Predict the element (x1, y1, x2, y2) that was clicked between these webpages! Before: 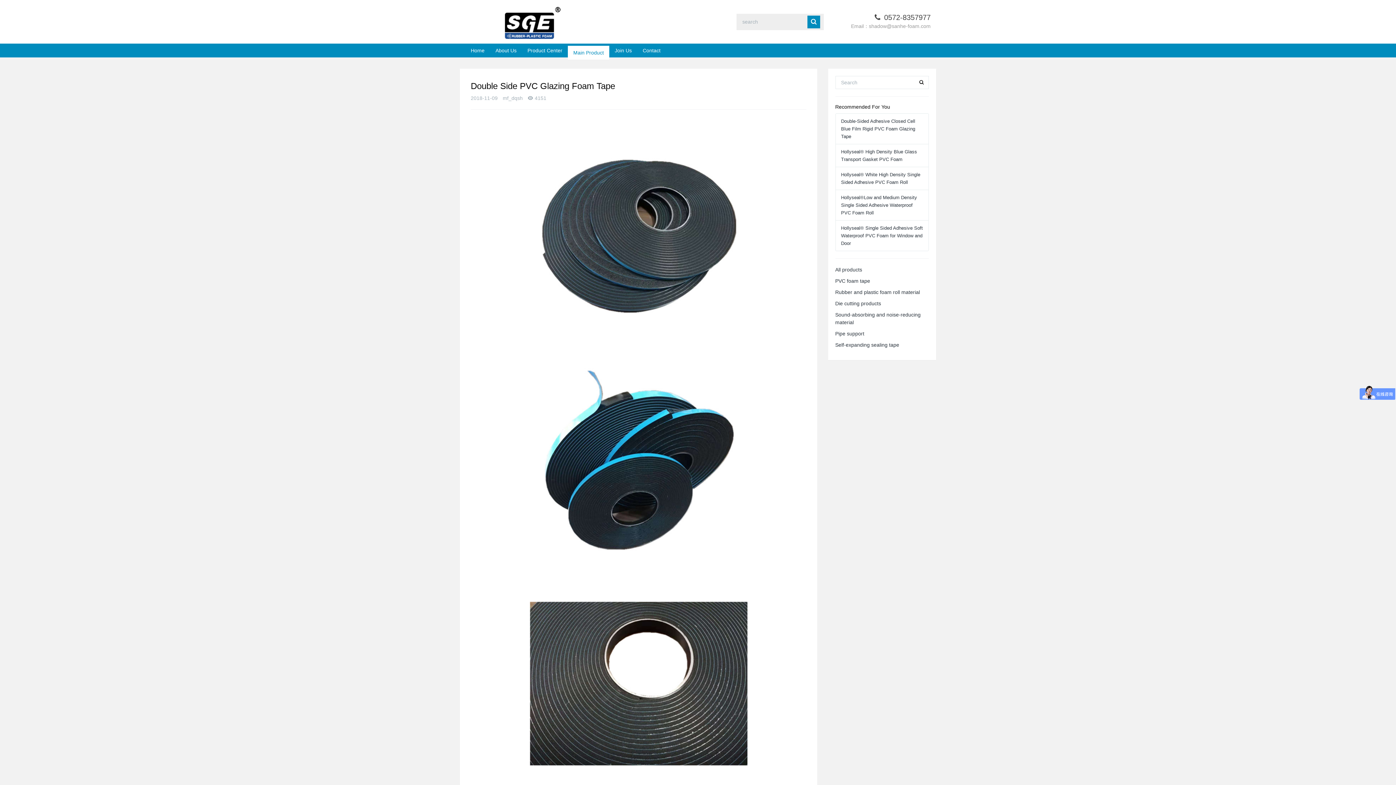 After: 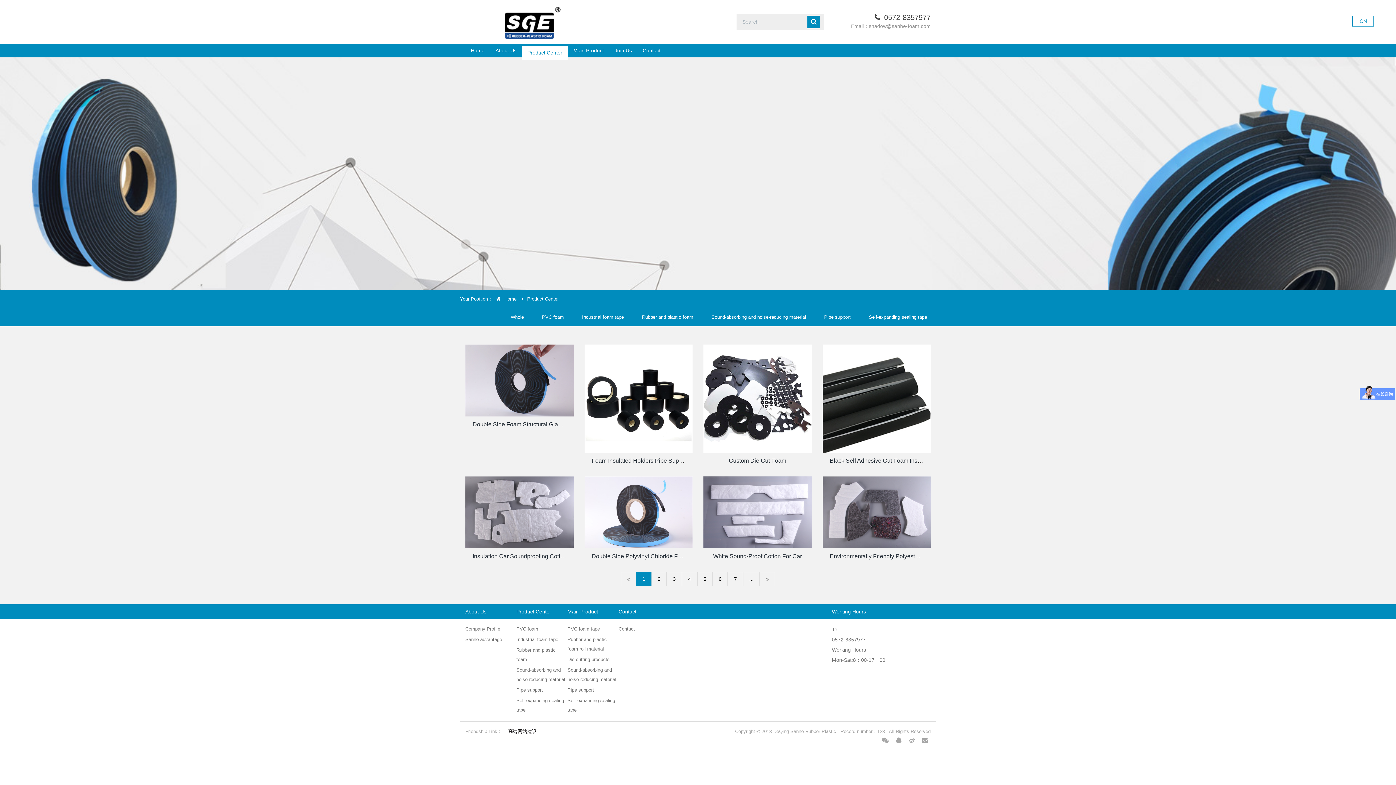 Action: bbox: (522, 43, 568, 57) label: Product Center